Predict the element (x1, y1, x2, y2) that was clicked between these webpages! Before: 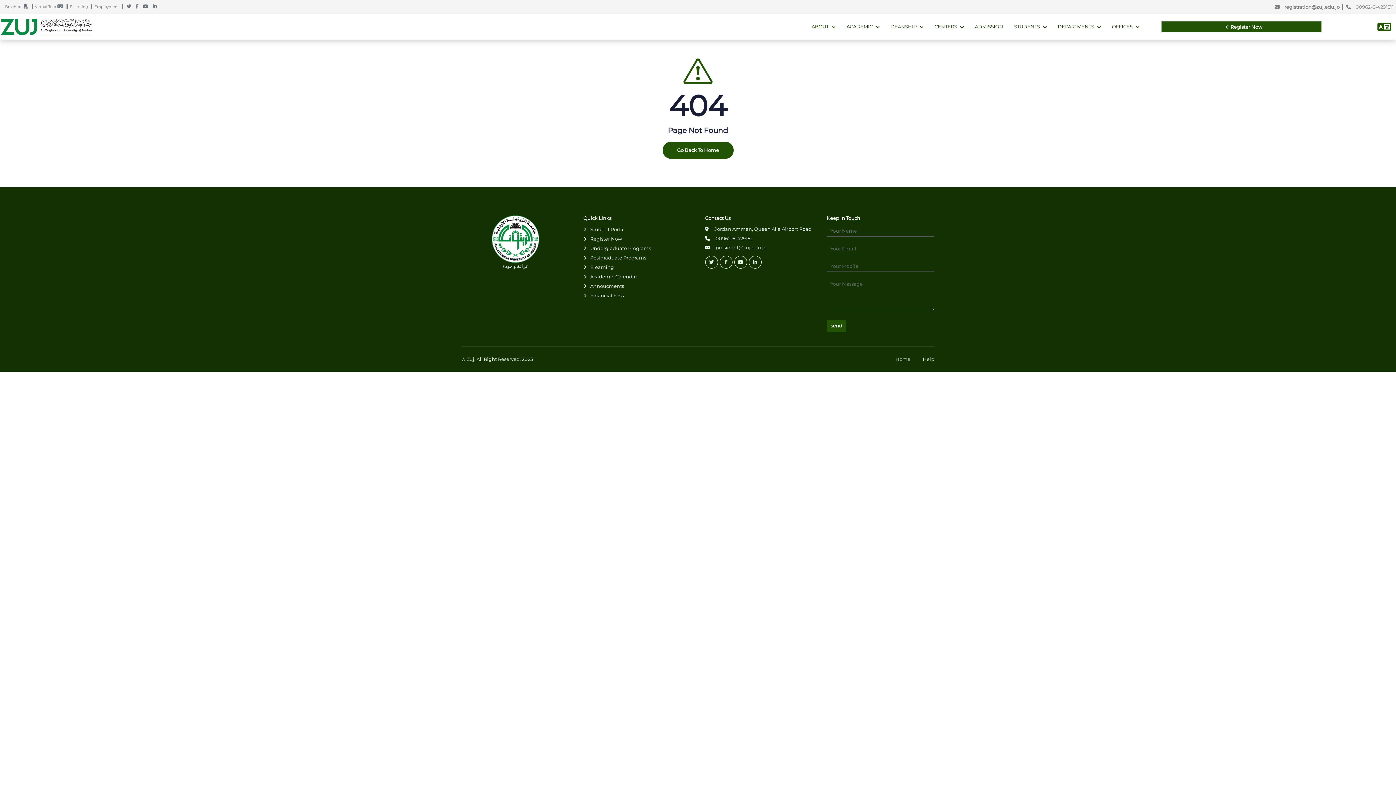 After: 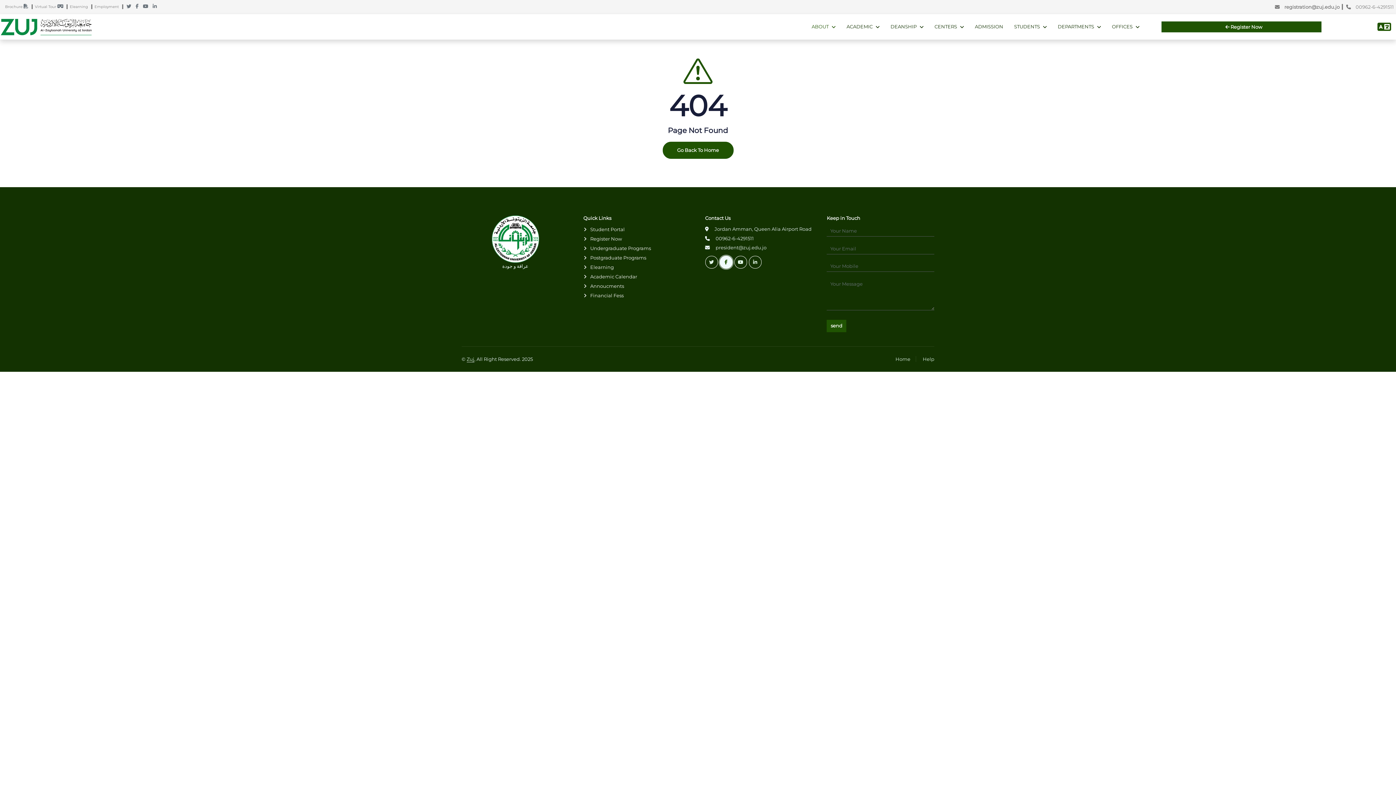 Action: bbox: (719, 256, 732, 268)